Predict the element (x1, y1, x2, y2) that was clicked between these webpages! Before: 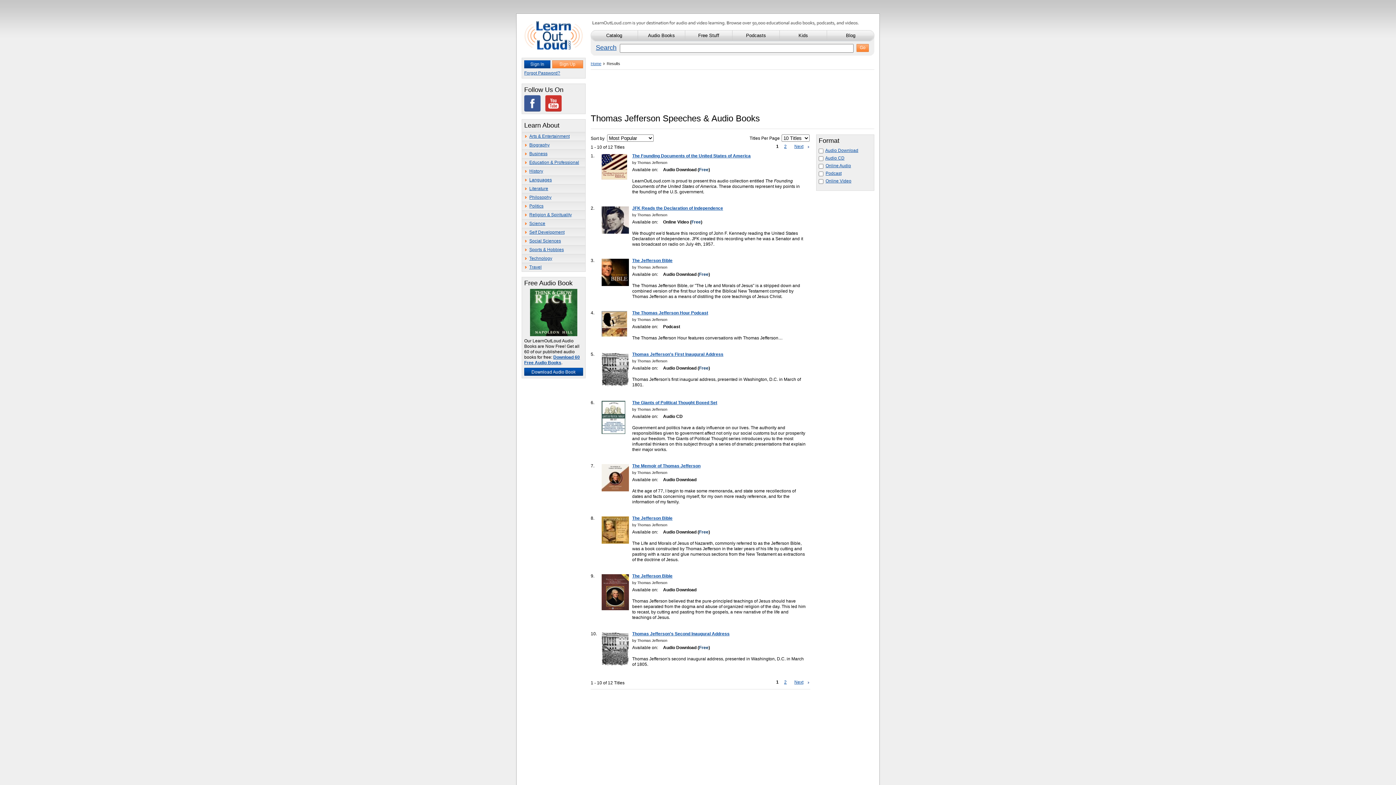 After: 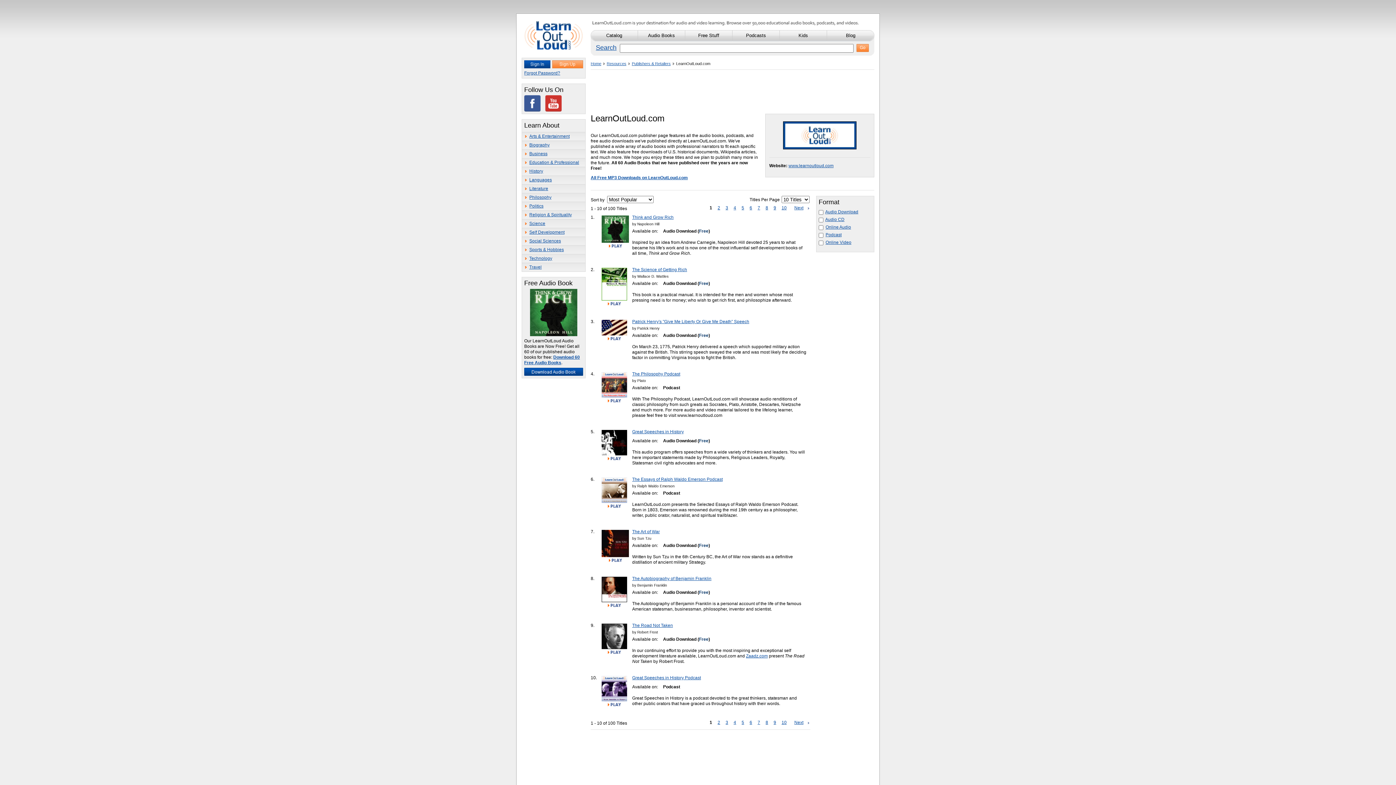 Action: bbox: (524, 368, 583, 376)